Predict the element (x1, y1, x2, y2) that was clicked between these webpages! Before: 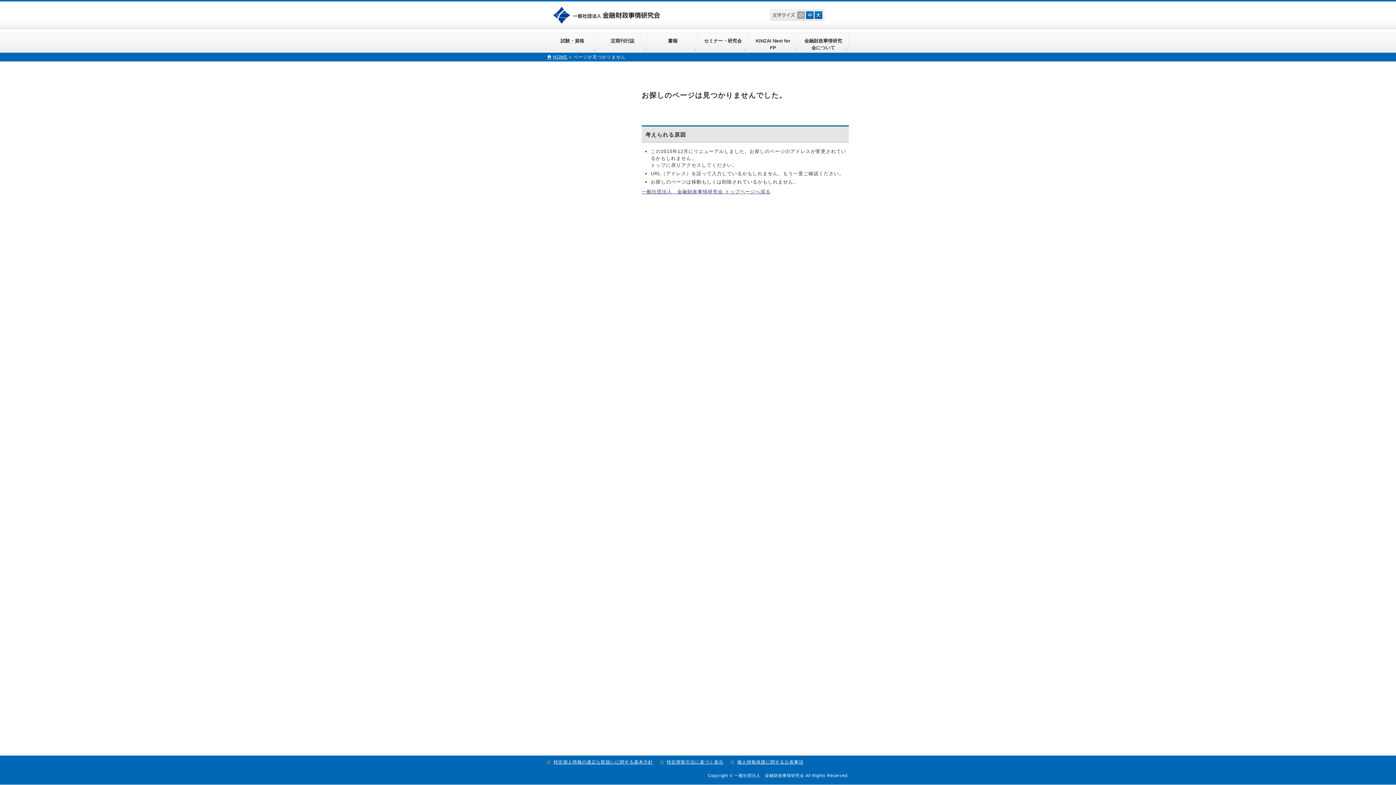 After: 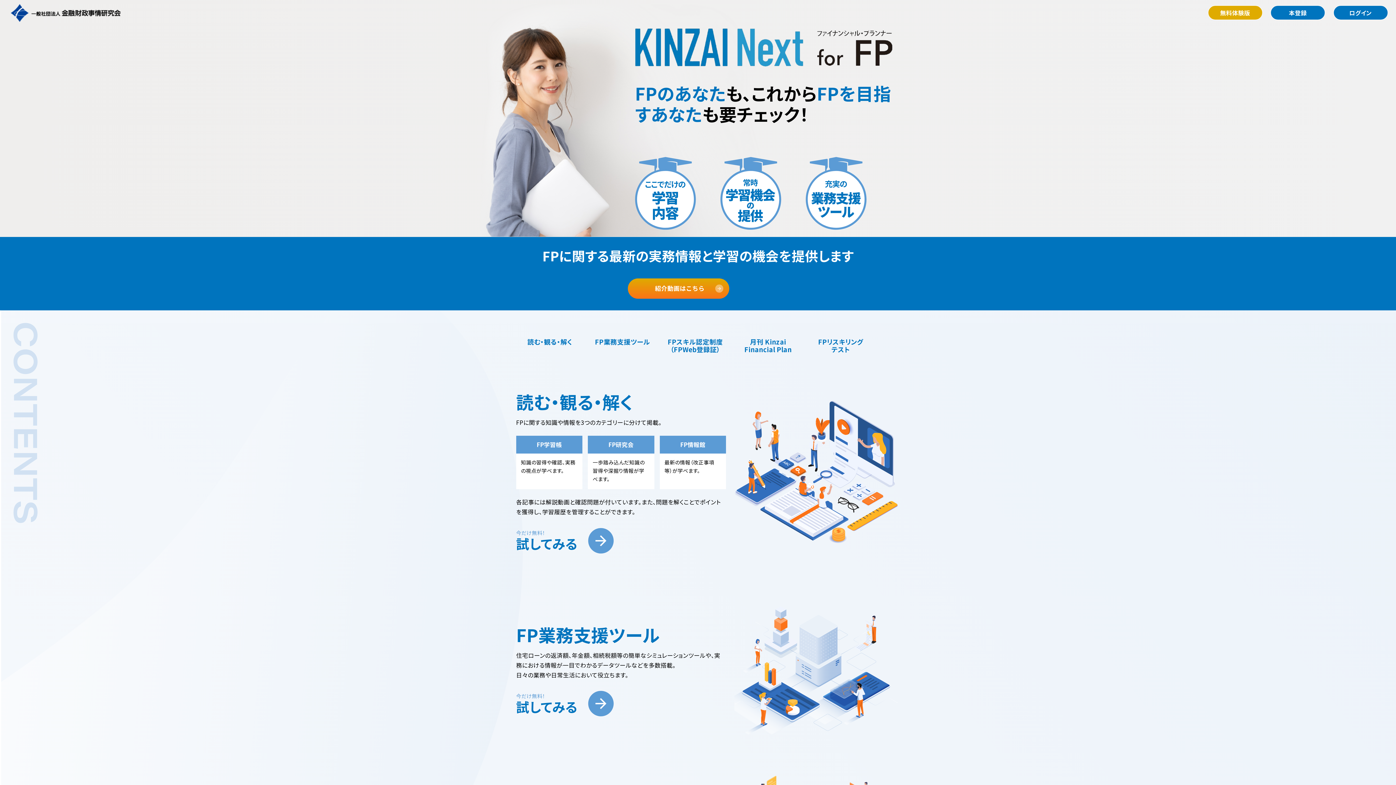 Action: bbox: (748, 33, 798, 52) label: KINZAI Next for FP